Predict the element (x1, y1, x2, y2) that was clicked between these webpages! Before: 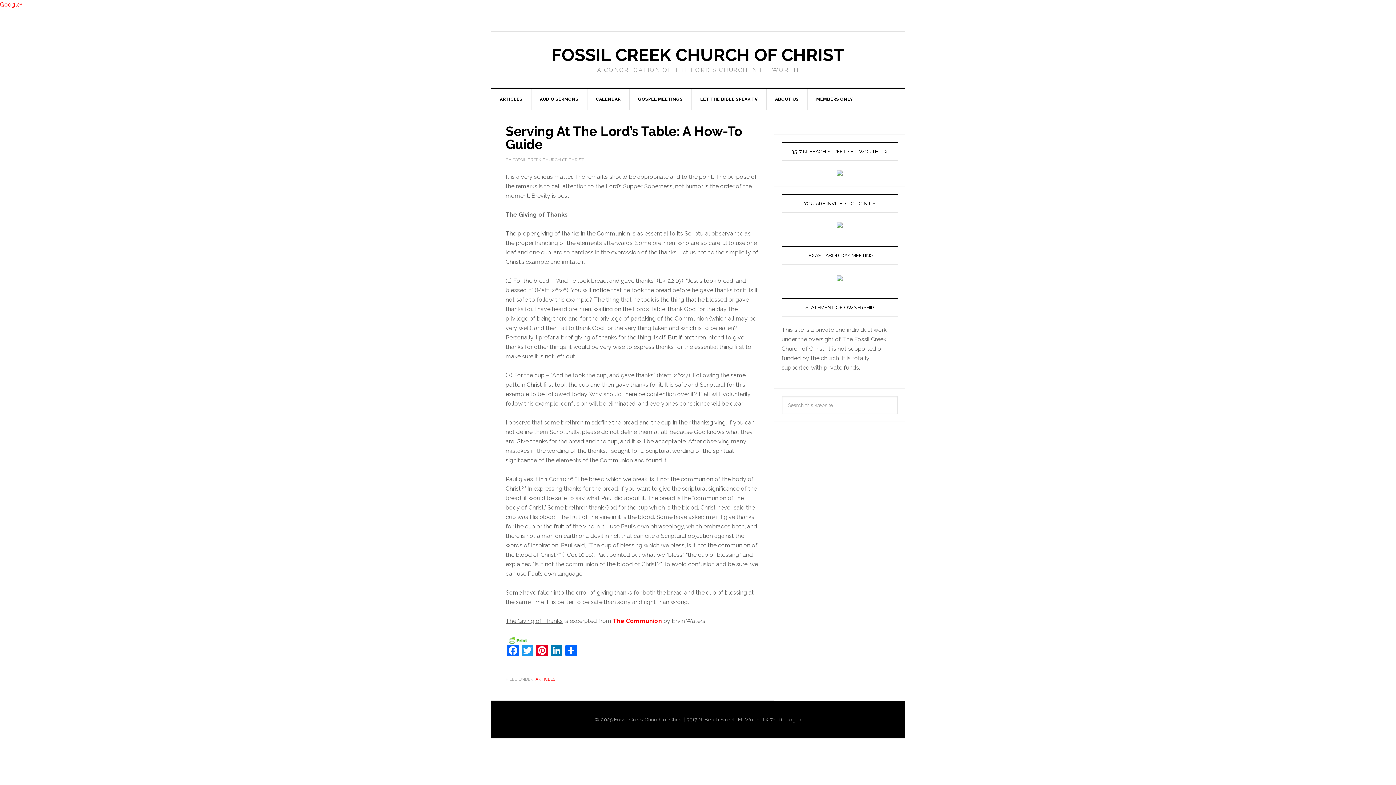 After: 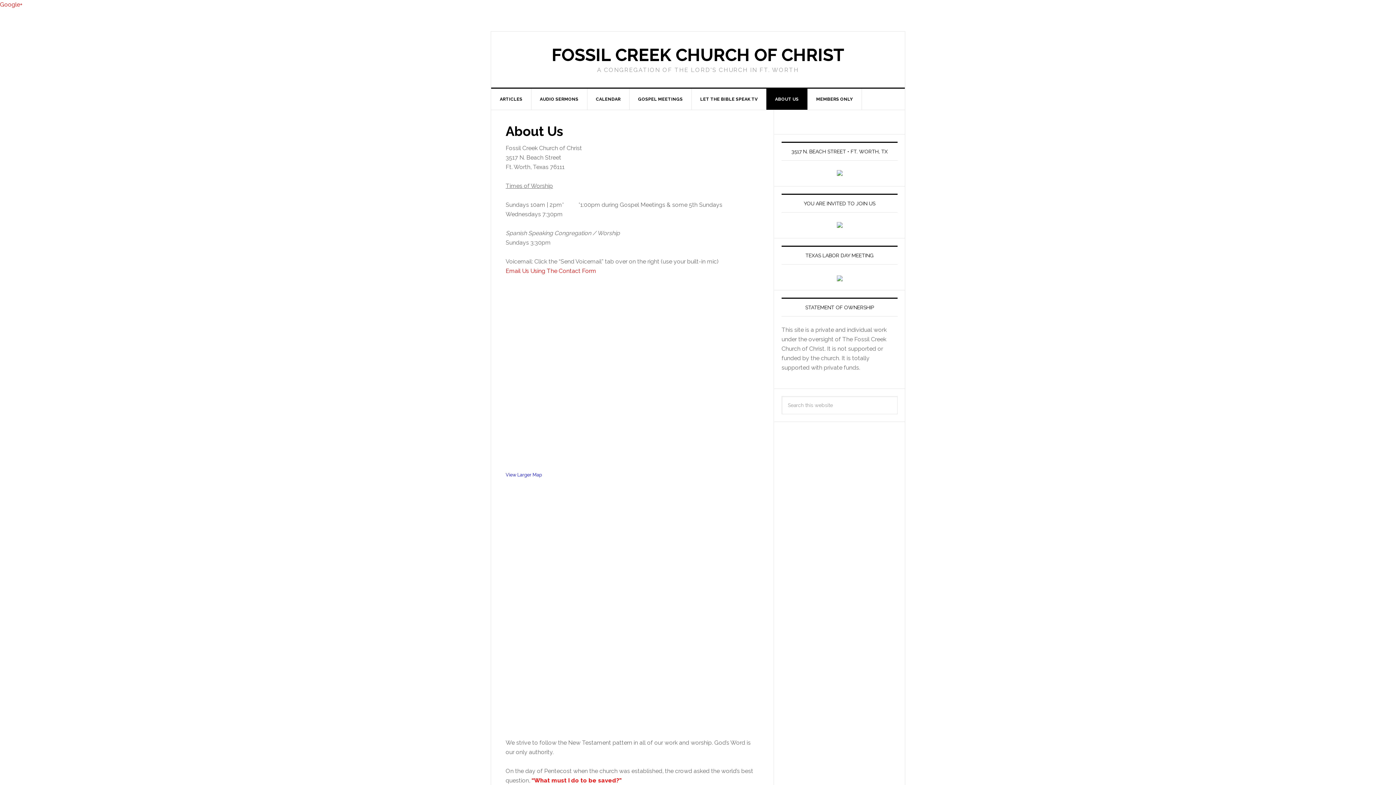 Action: bbox: (766, 88, 808, 109) label: ABOUT US